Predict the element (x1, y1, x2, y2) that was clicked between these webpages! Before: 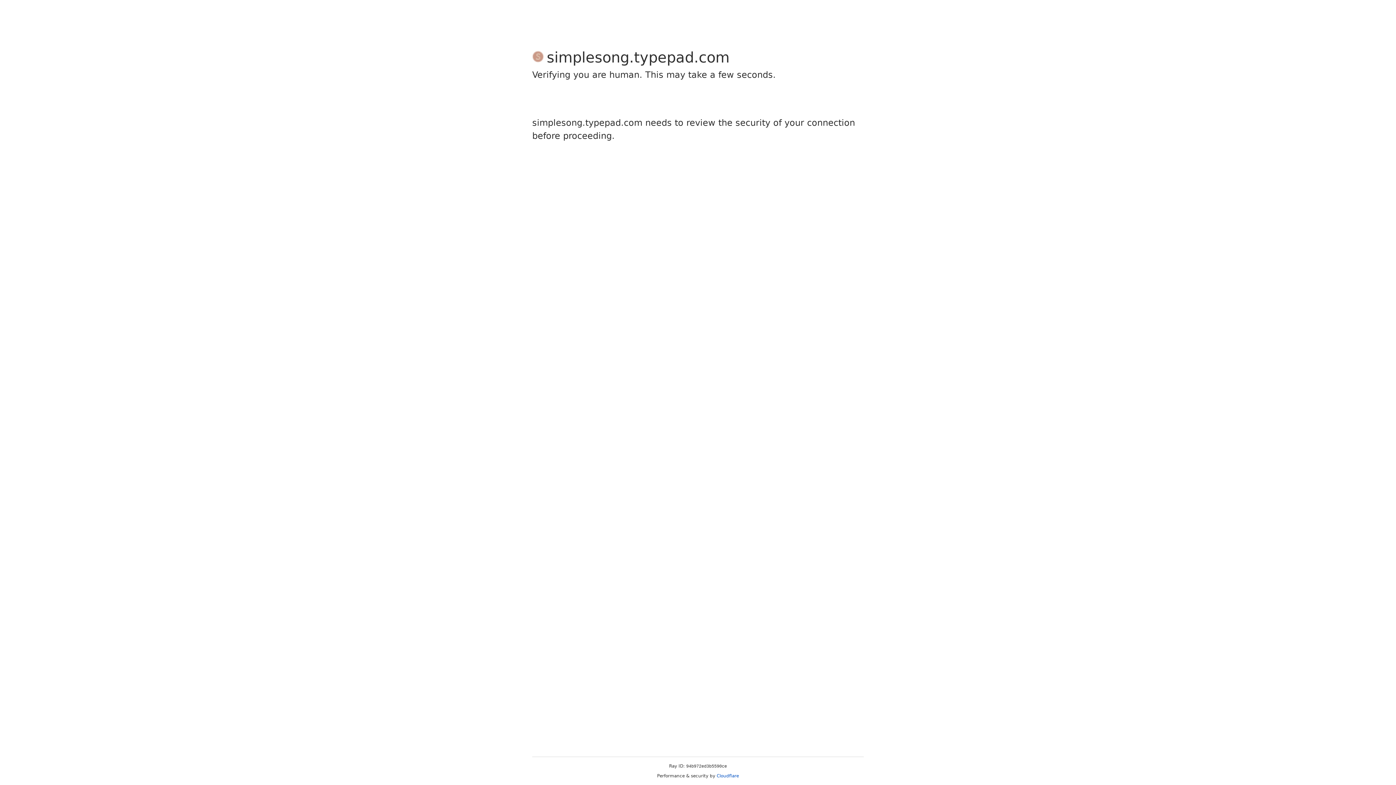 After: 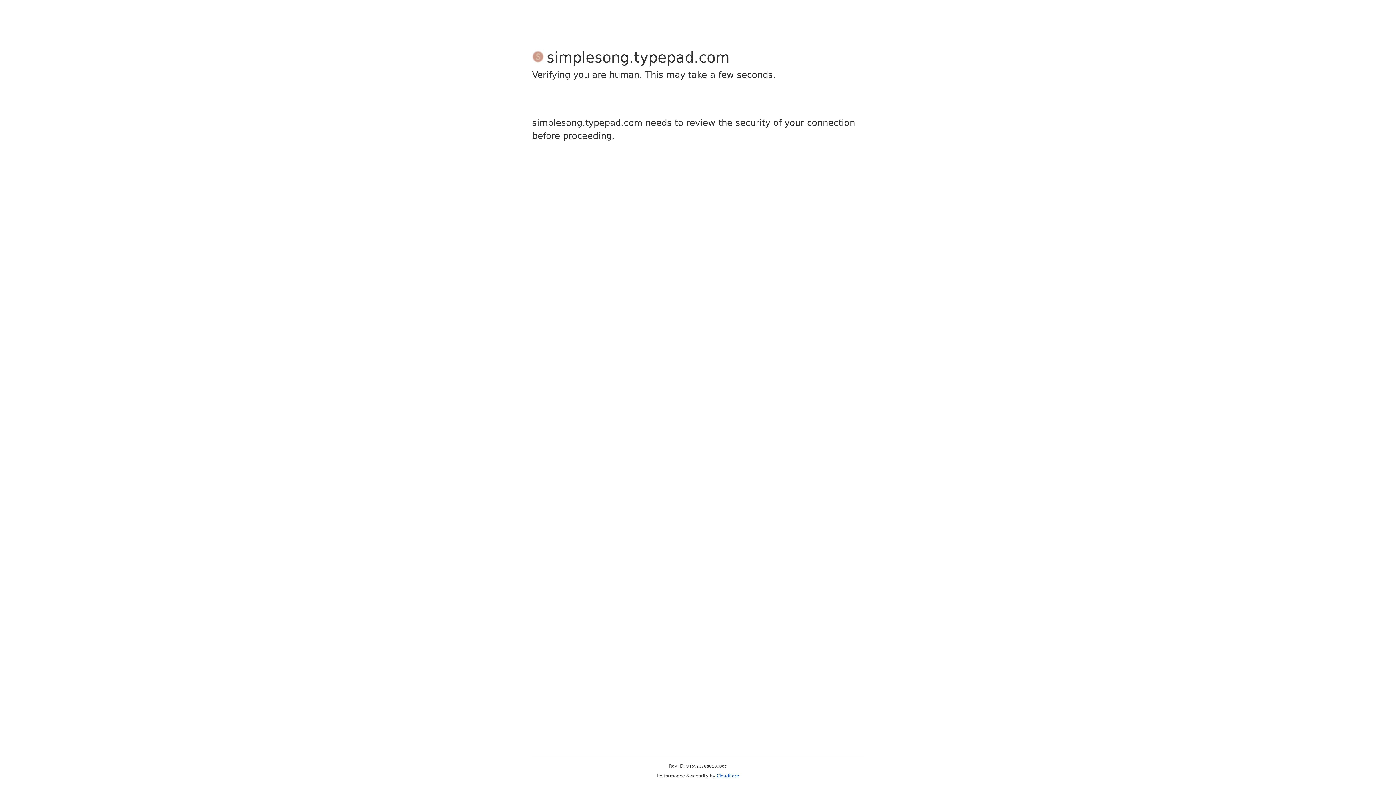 Action: label: Cloudflare bbox: (716, 773, 739, 778)